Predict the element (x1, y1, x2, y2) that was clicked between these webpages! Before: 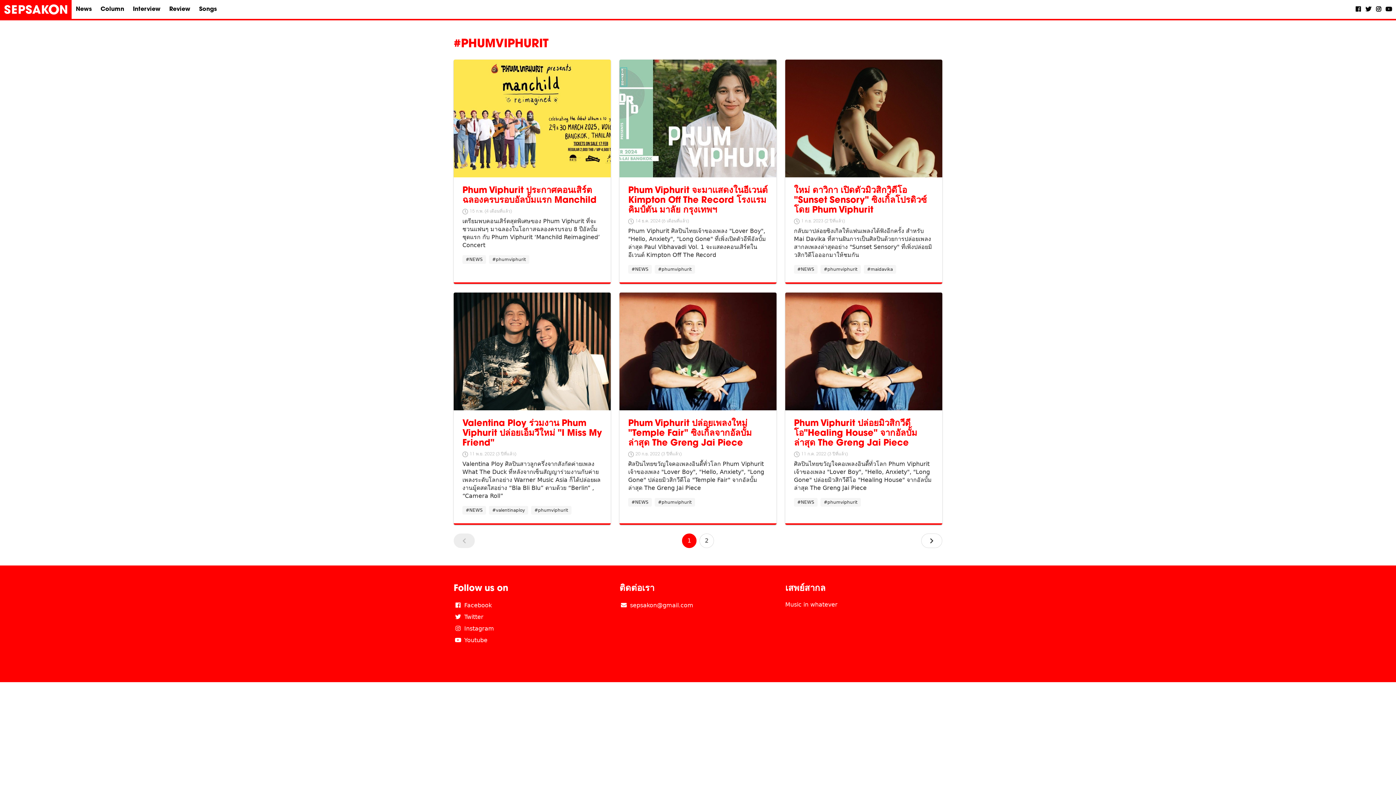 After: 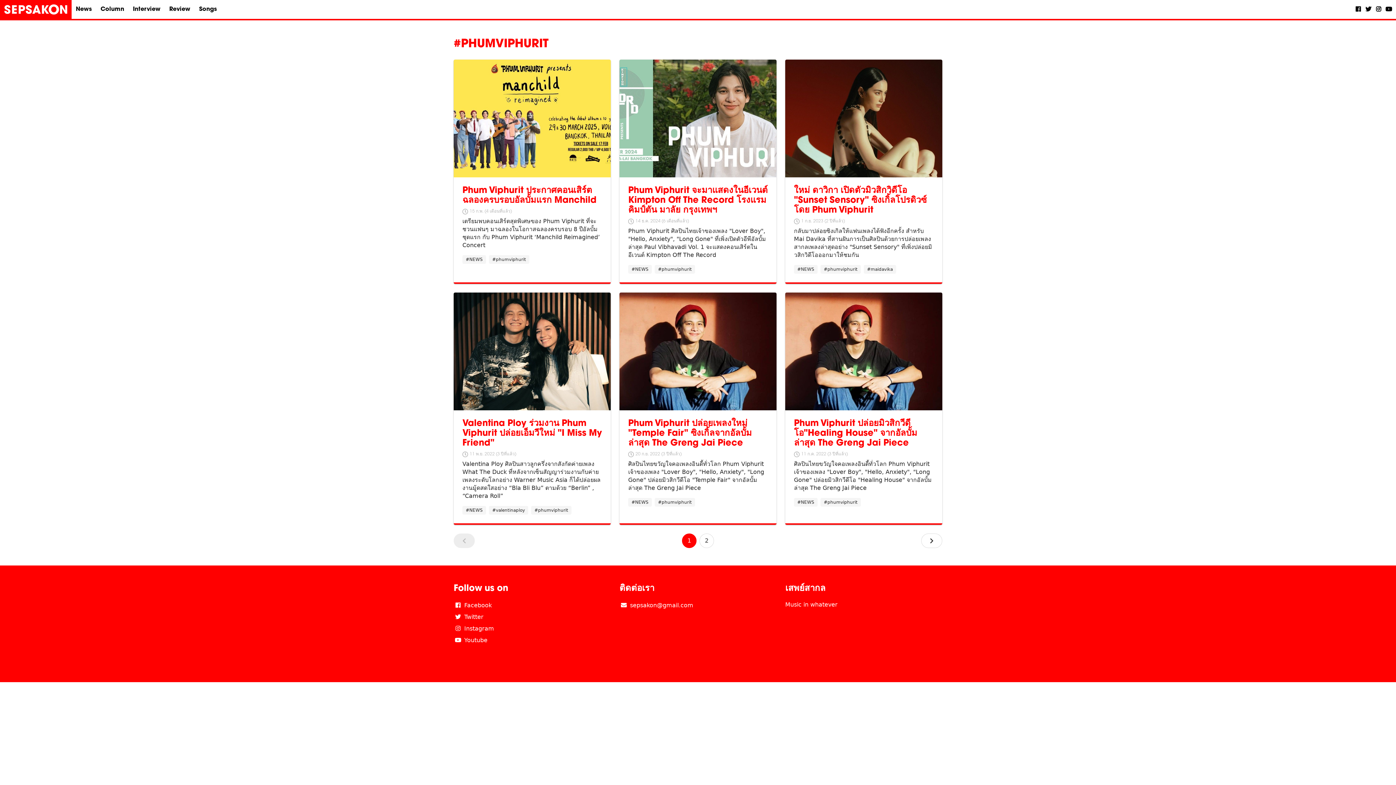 Action: bbox: (1386, 6, 1391, 12)